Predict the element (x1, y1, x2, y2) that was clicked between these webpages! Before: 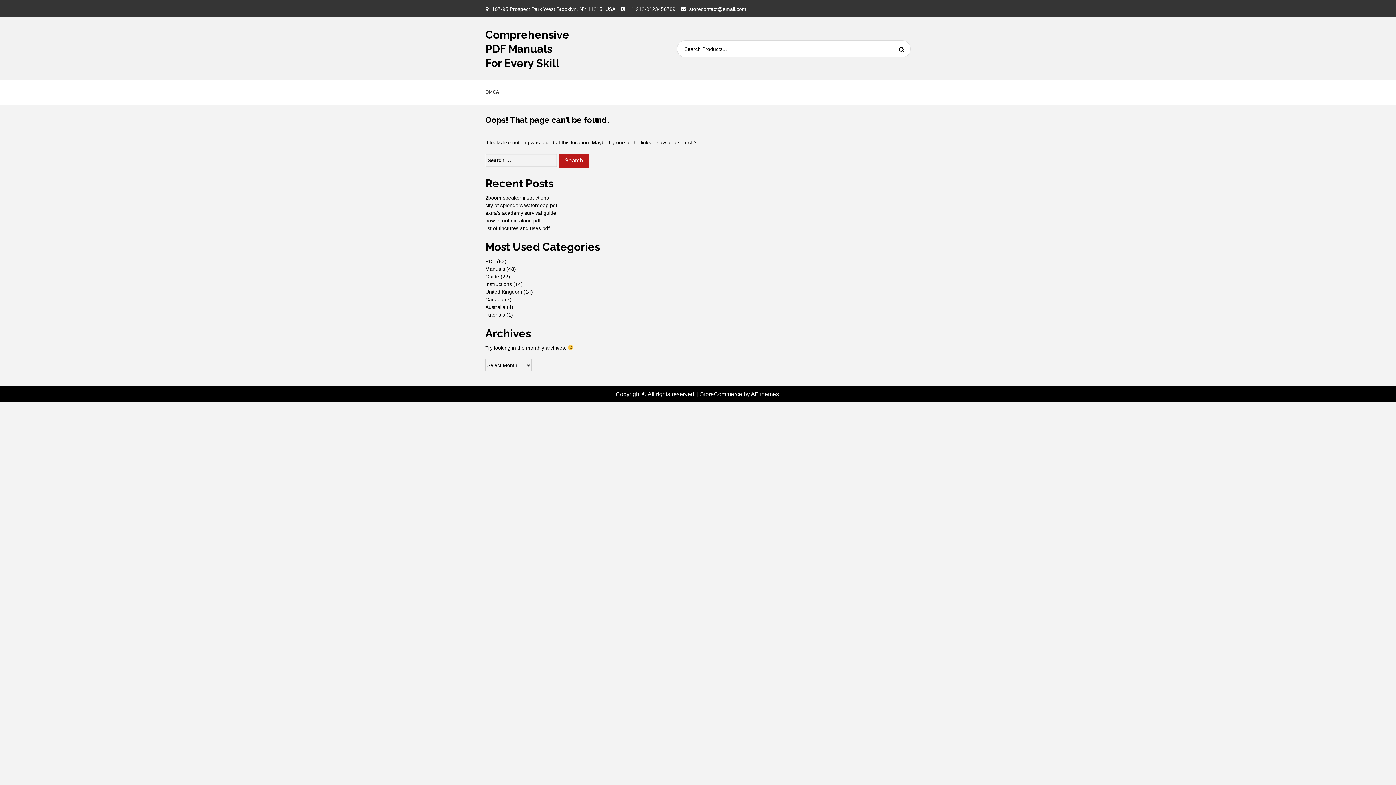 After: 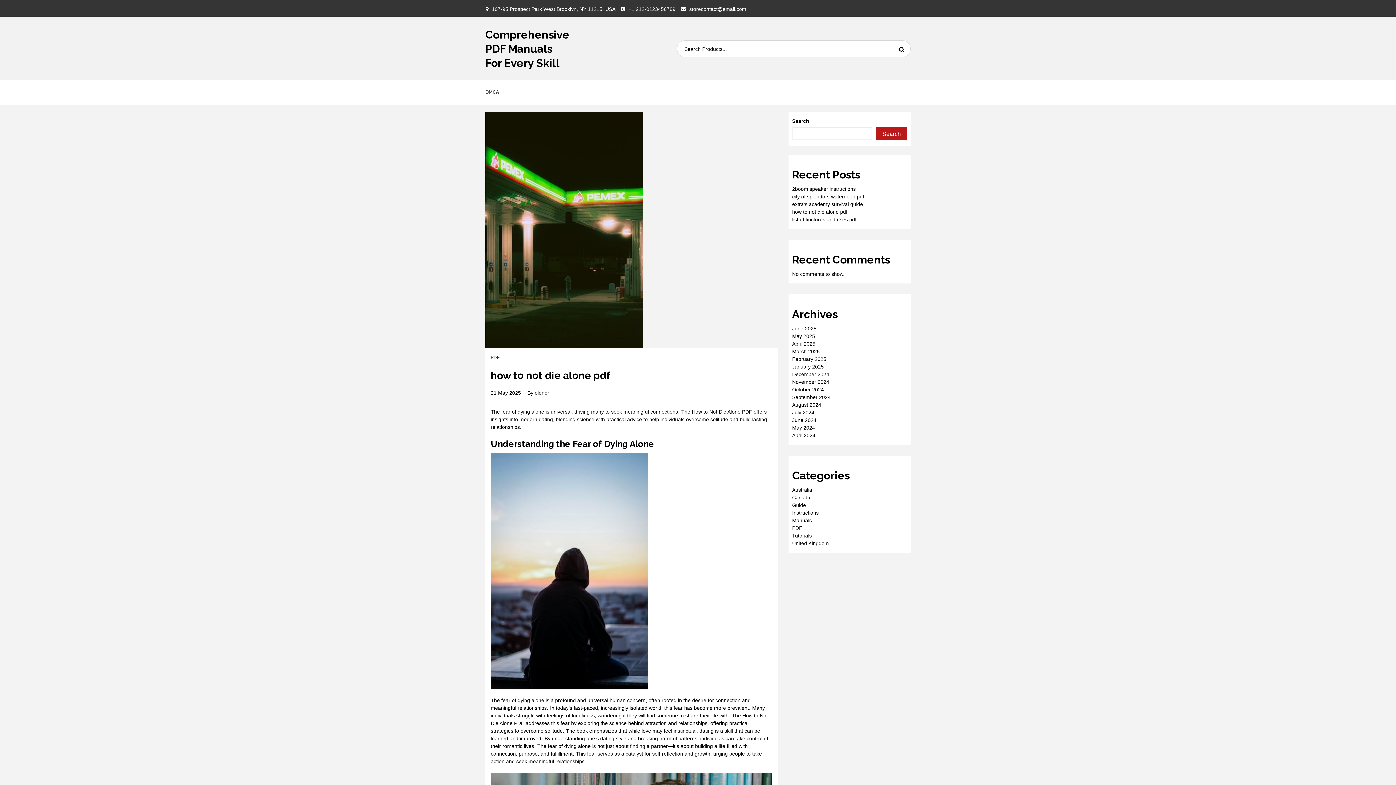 Action: bbox: (485, 217, 540, 223) label: how to not die alone pdf